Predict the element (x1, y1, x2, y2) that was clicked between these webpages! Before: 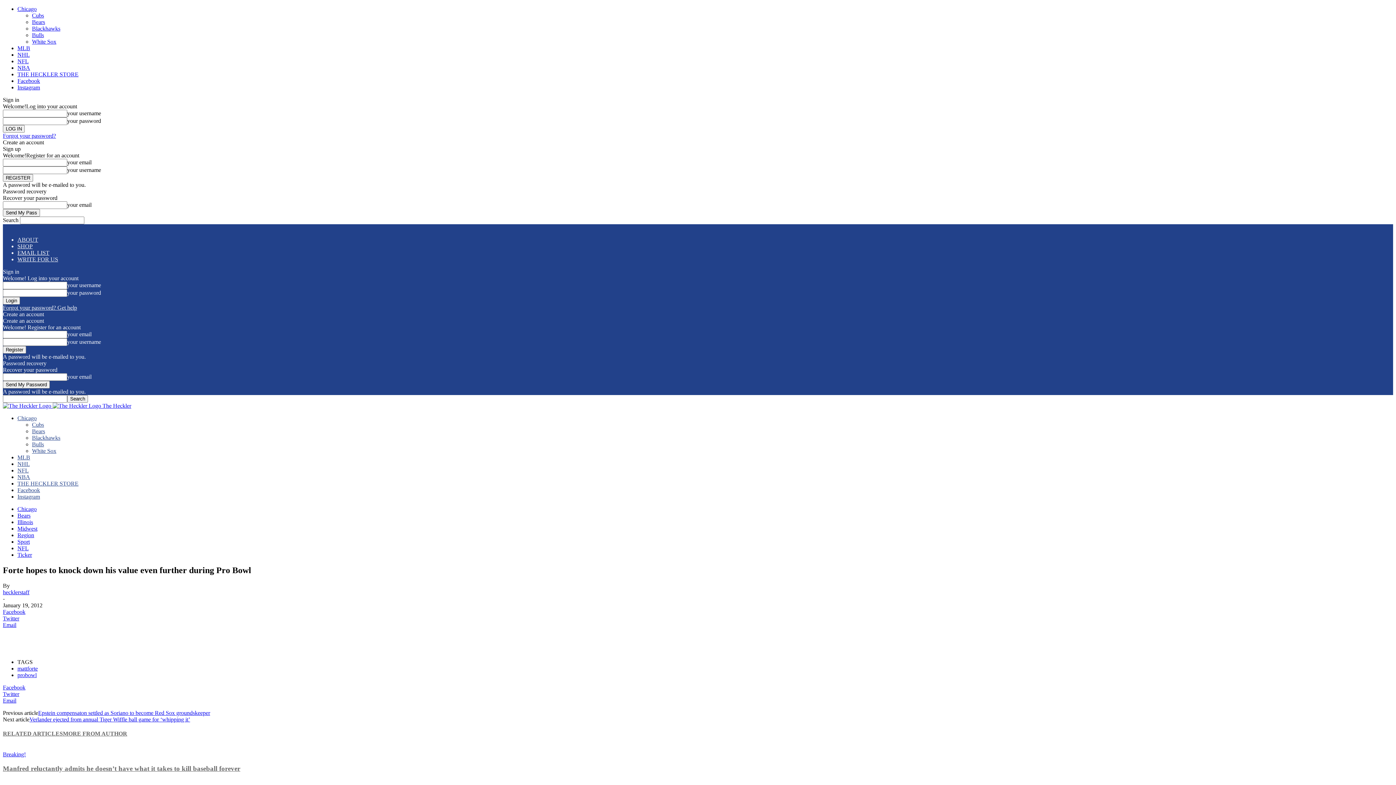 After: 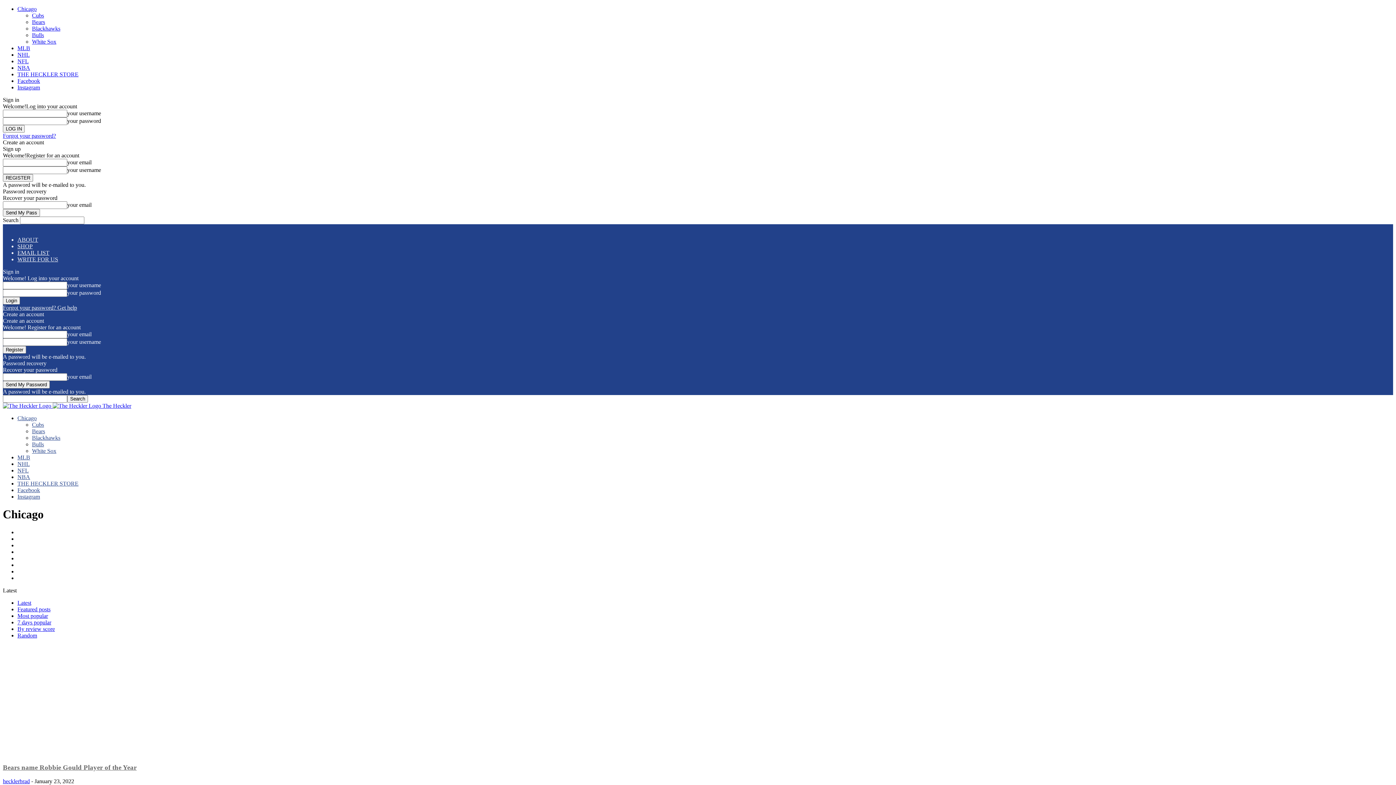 Action: bbox: (17, 5, 36, 12) label: Chicago